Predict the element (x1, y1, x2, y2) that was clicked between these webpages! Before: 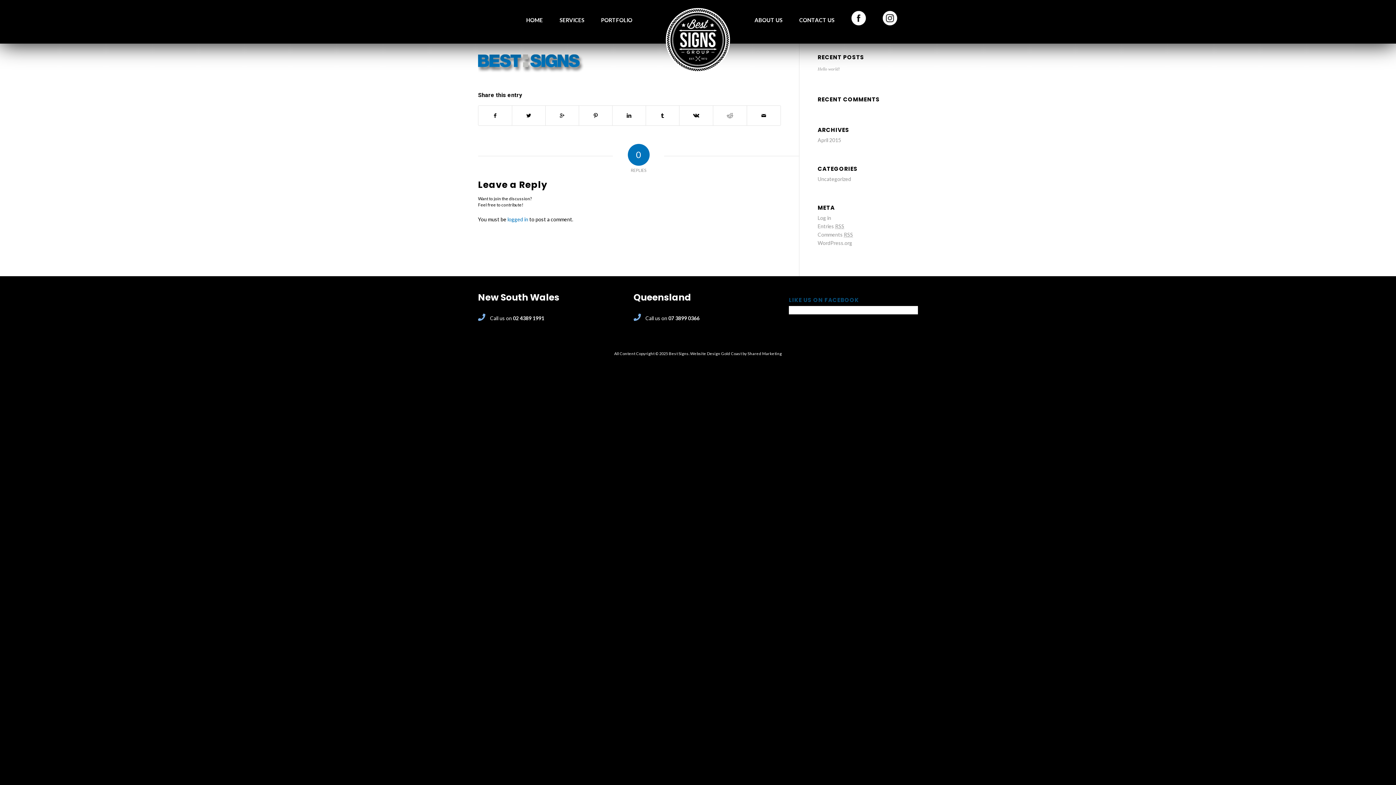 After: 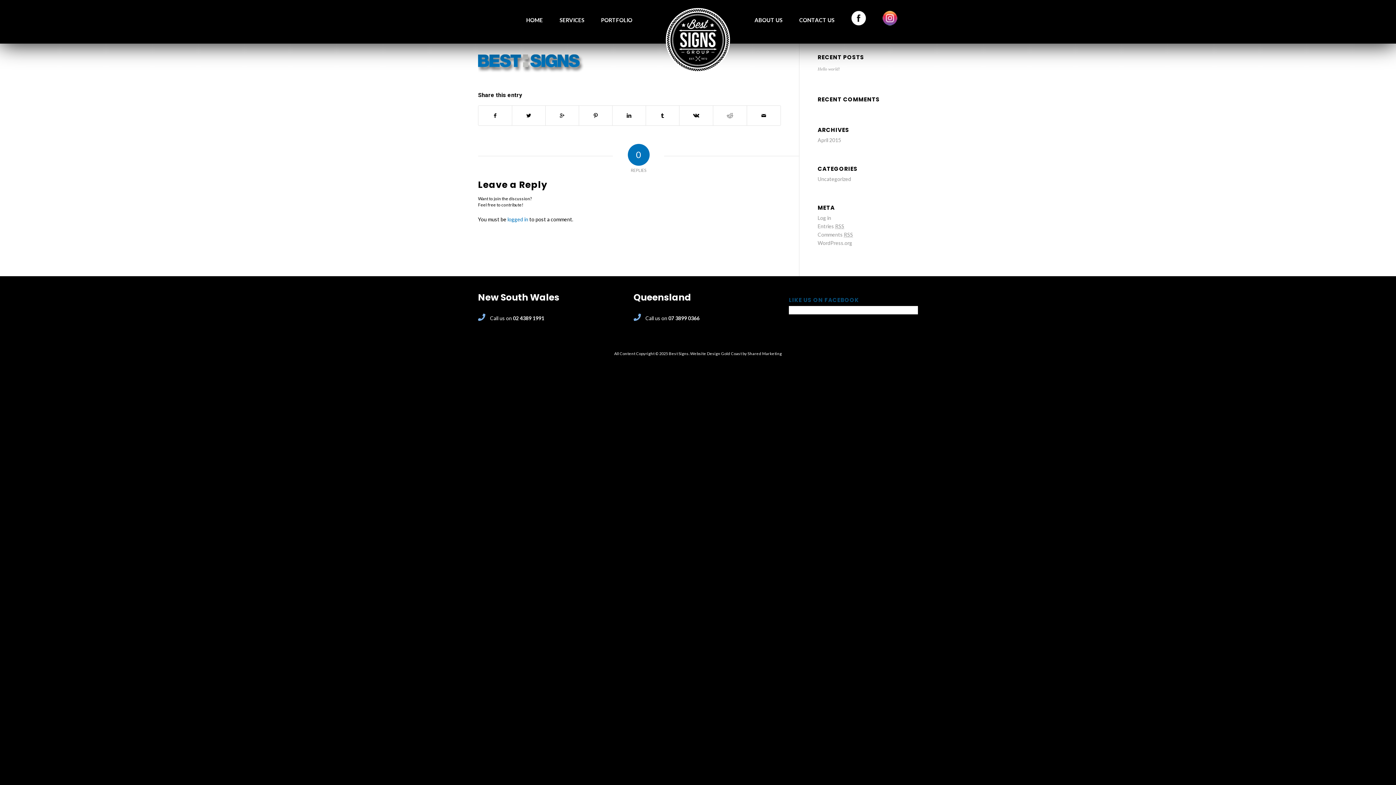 Action: bbox: (878, 6, 902, 24)